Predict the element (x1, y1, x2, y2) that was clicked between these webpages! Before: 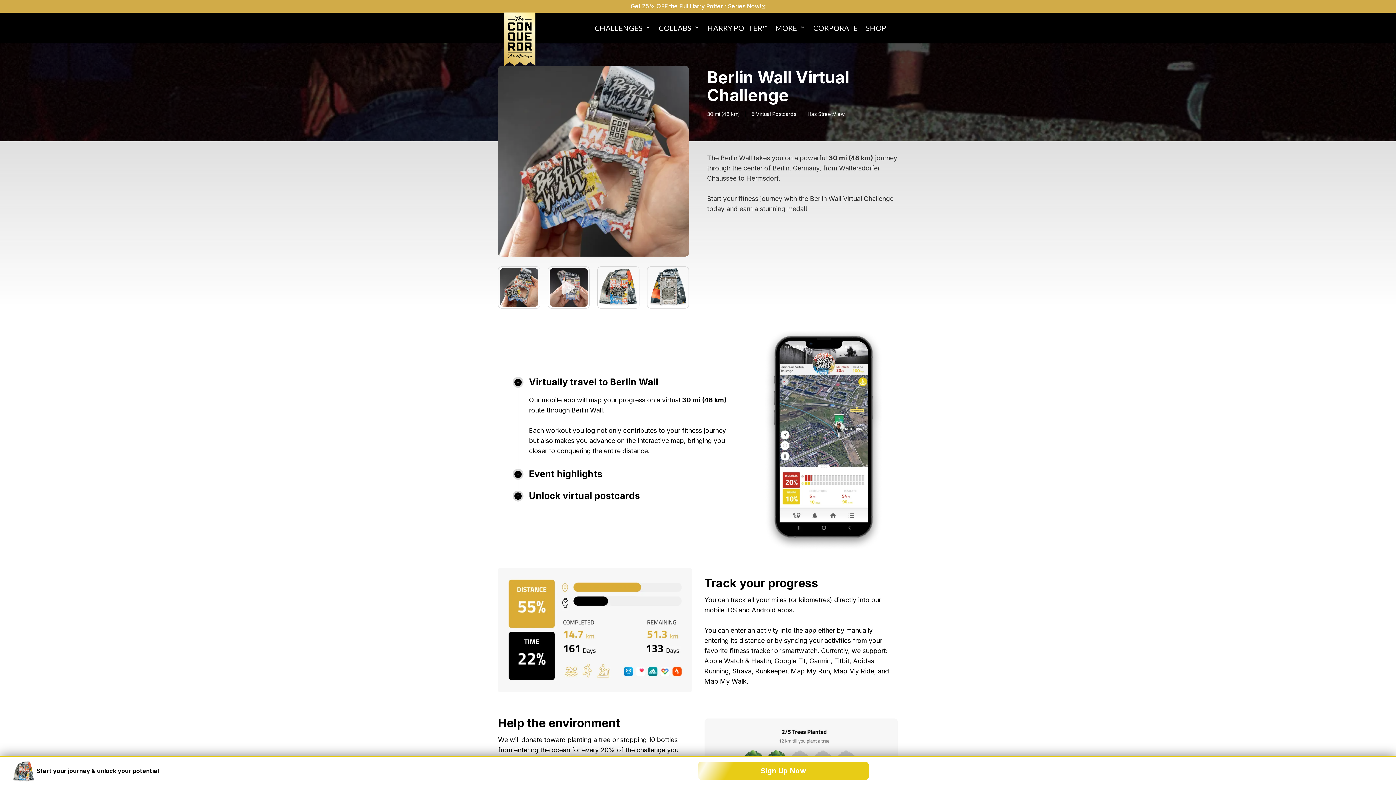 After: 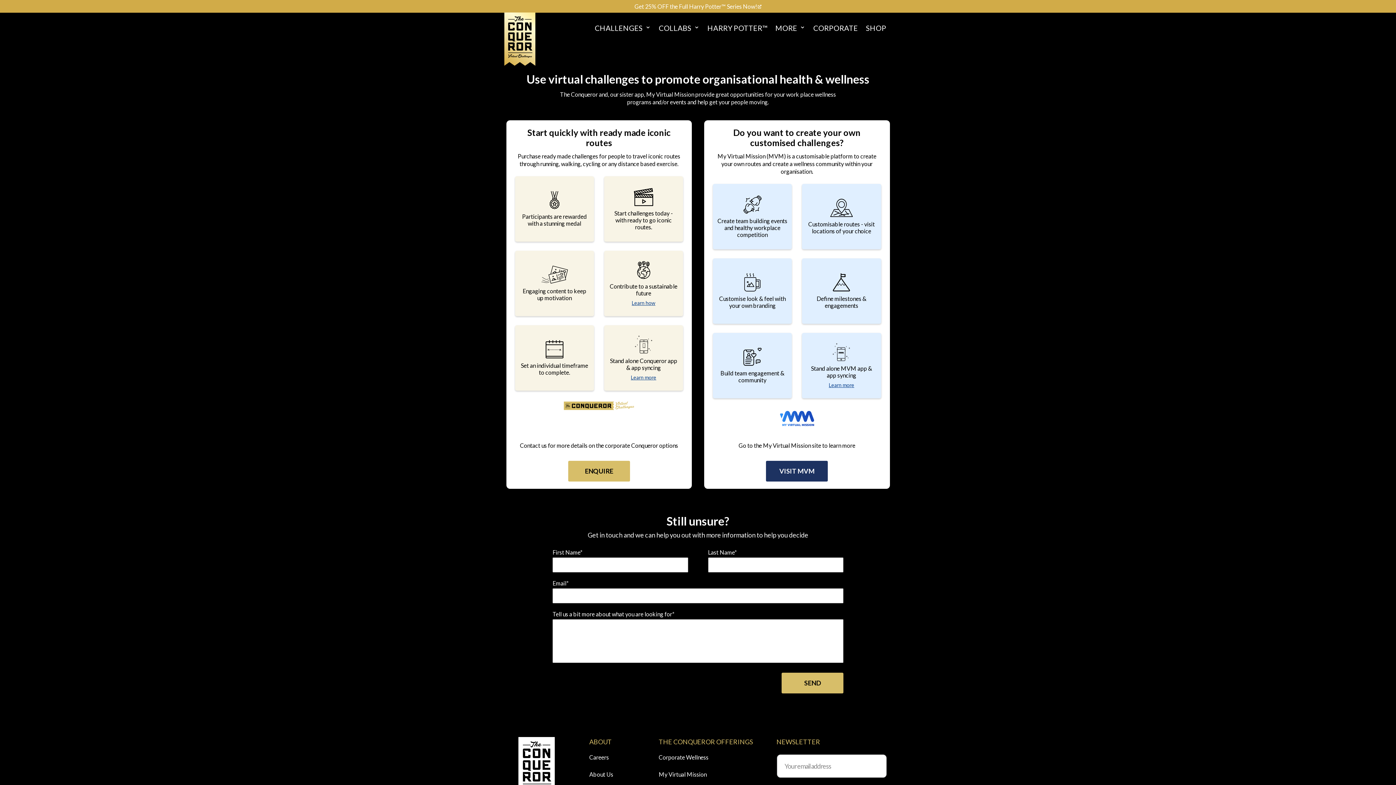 Action: bbox: (813, 12, 858, 43) label: CORPORATE